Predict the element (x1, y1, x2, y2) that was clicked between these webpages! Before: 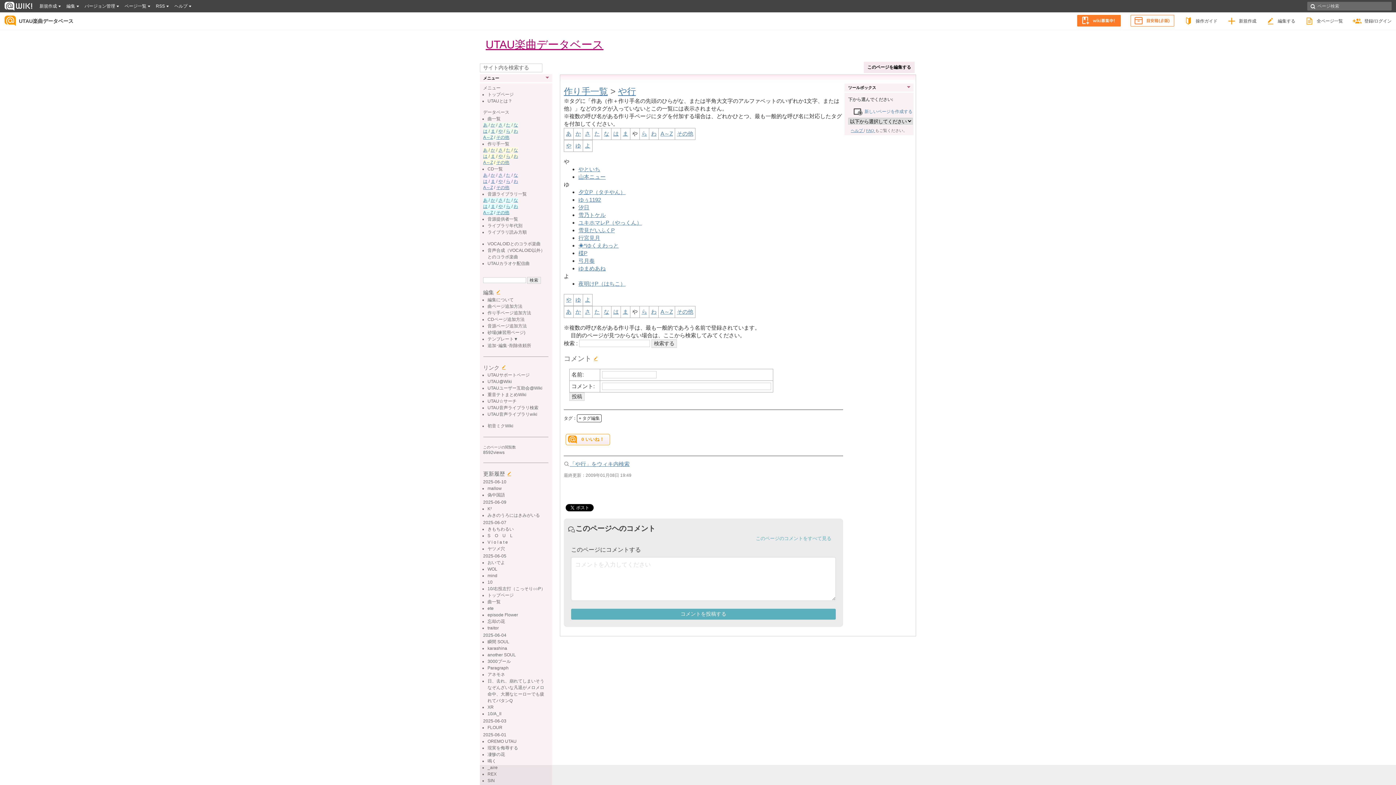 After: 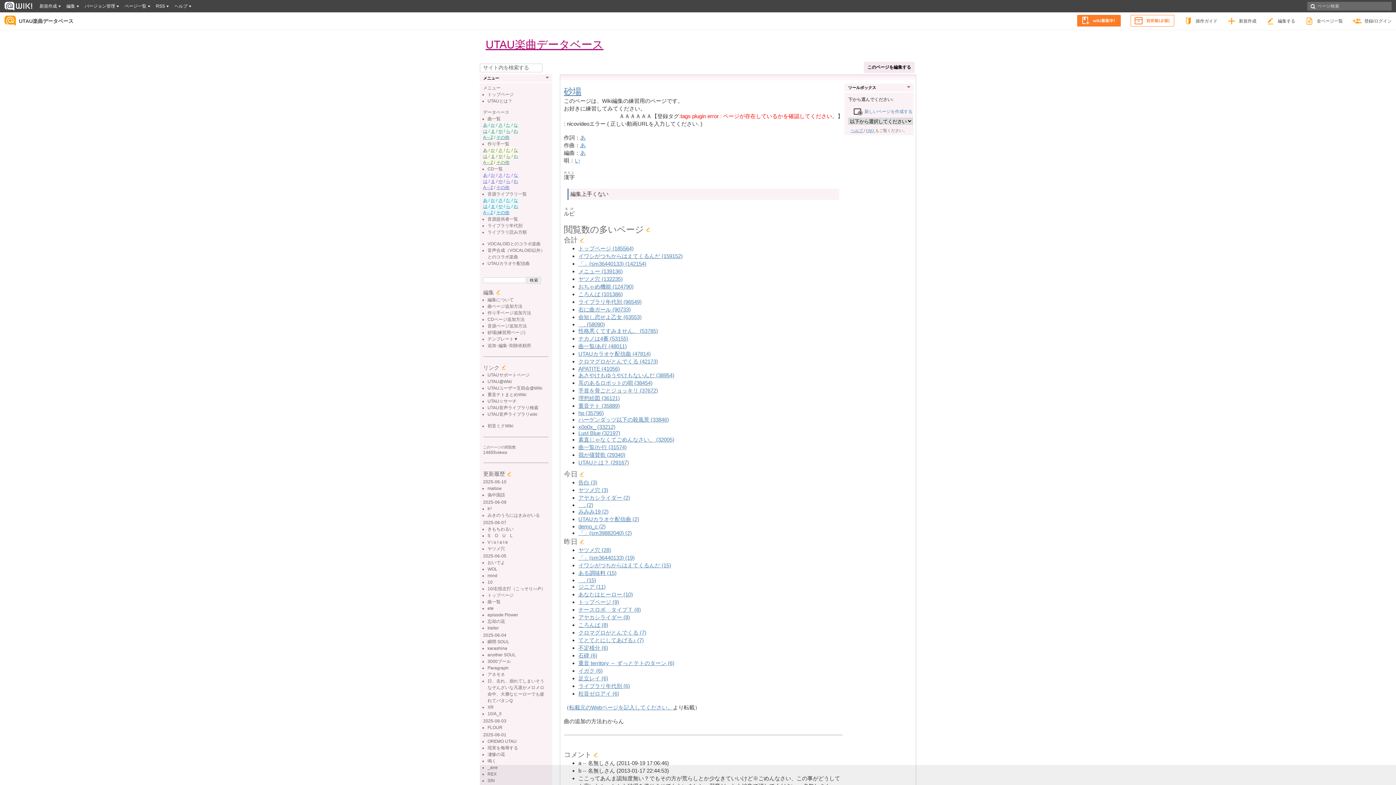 Action: label: 砂場(練習用ページ) bbox: (487, 330, 525, 335)